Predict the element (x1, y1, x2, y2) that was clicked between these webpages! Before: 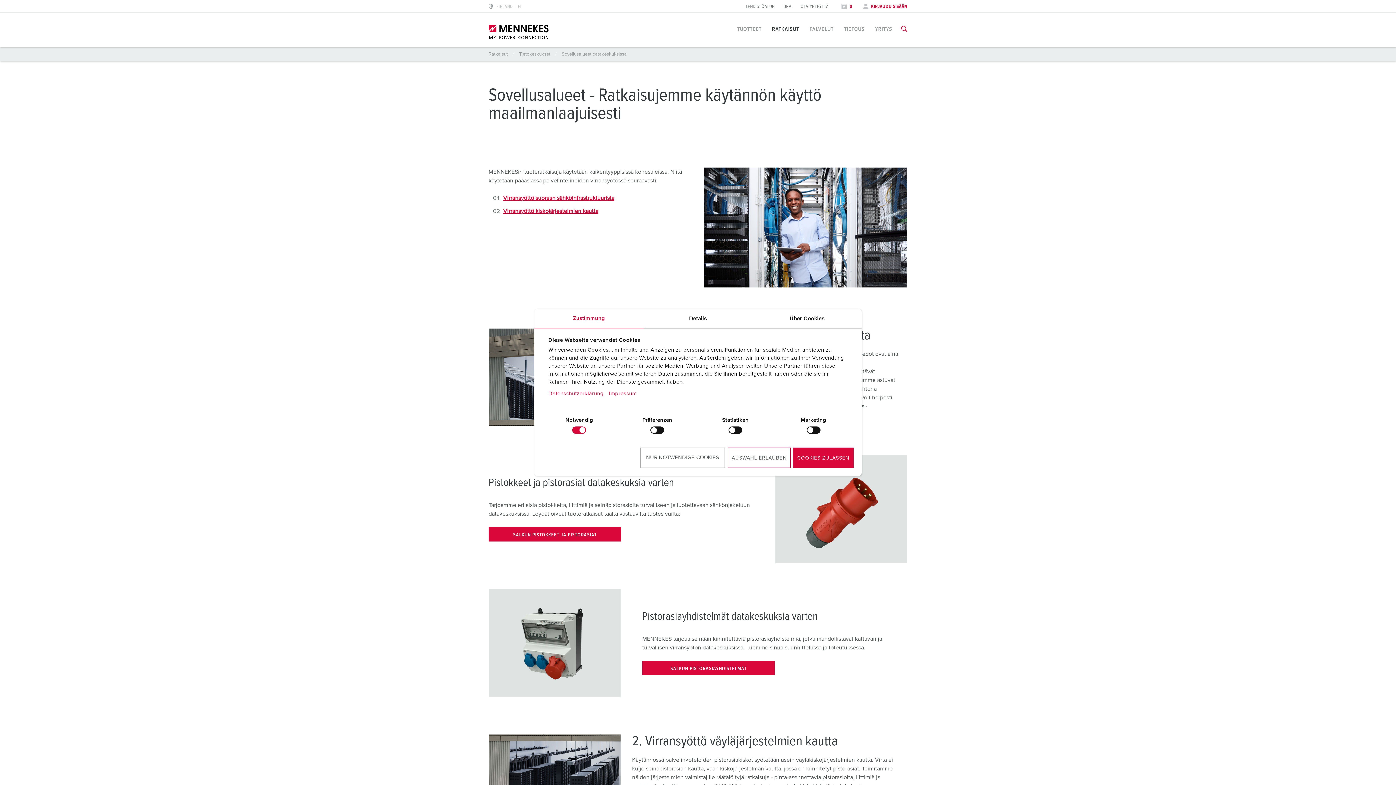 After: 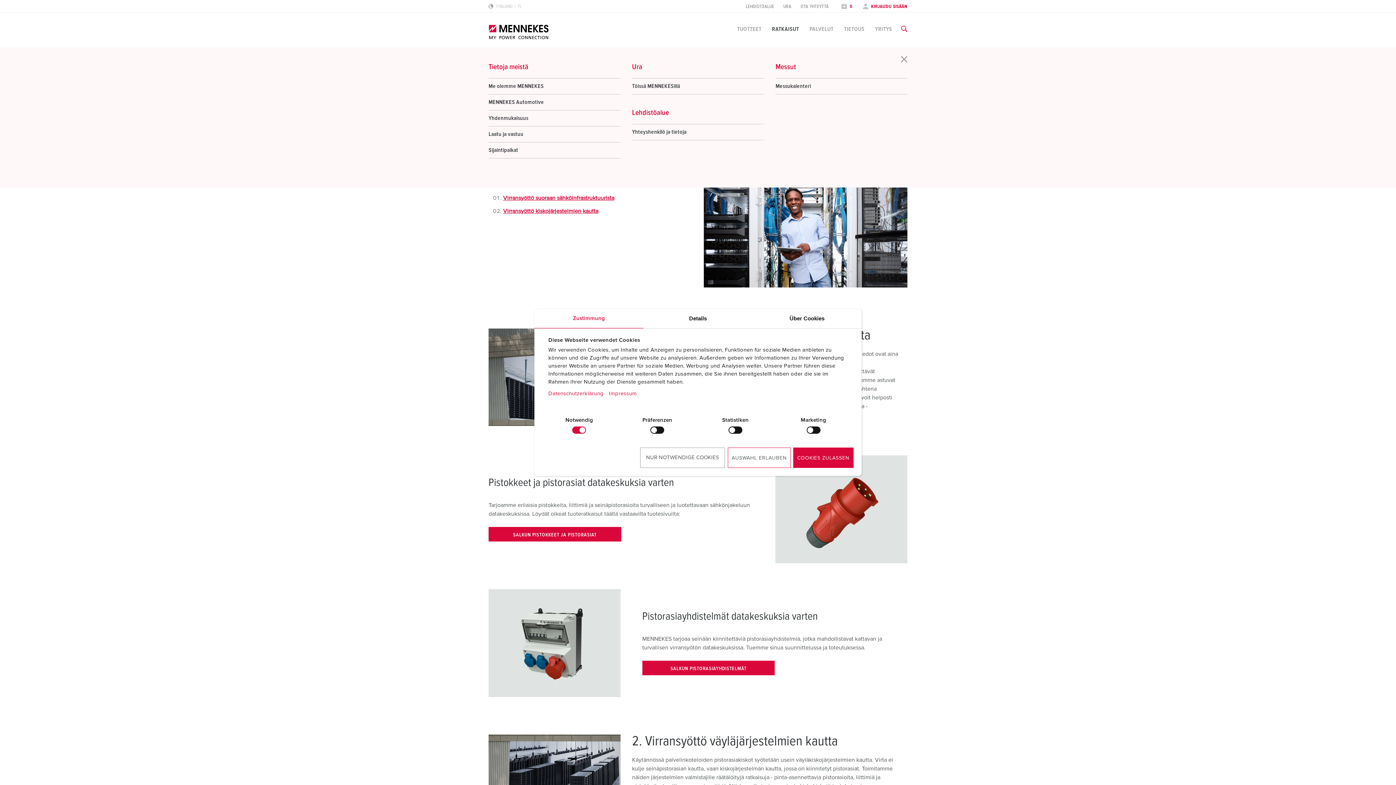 Action: bbox: (875, 26, 892, 32) label: YRITYS